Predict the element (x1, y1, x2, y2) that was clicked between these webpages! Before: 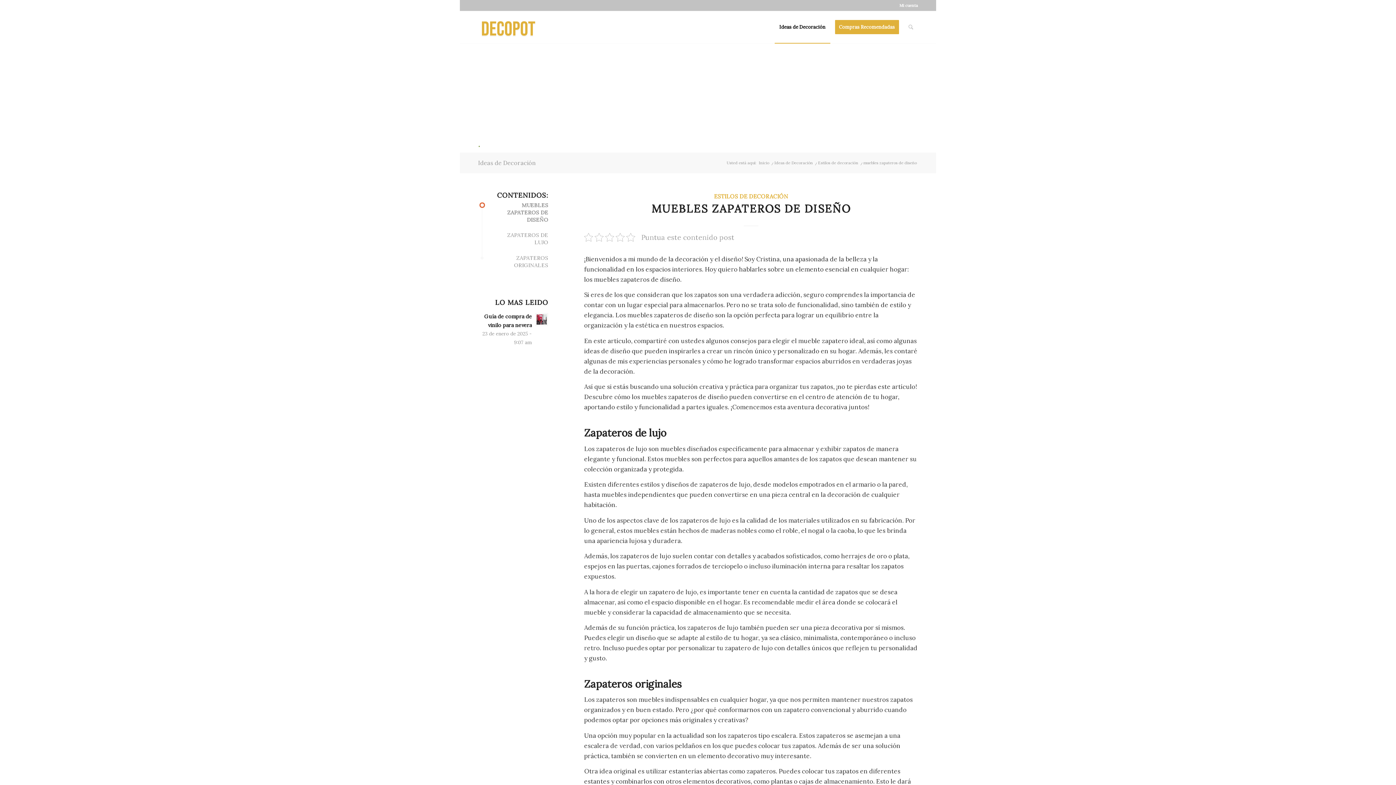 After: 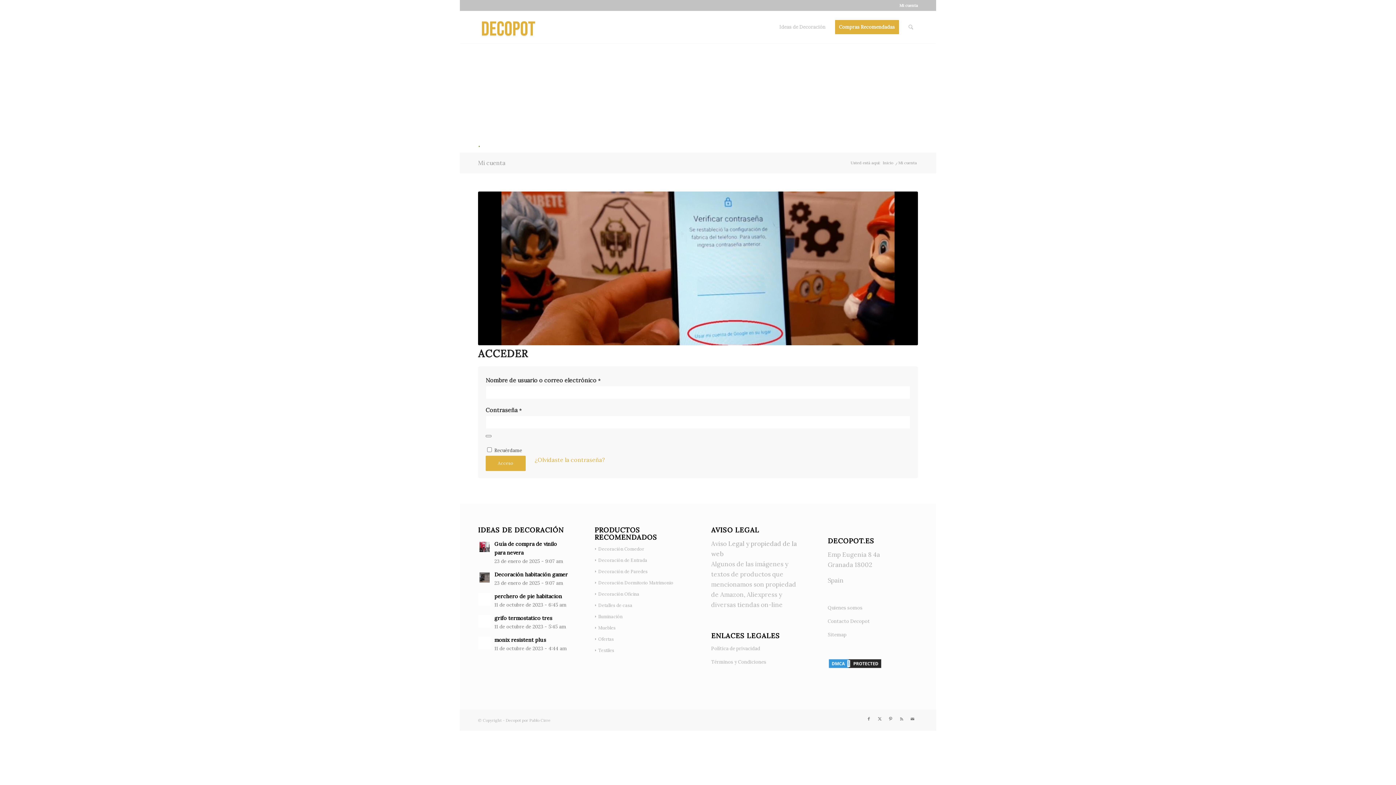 Action: label: Mi cuenta bbox: (899, 0, 918, 10)